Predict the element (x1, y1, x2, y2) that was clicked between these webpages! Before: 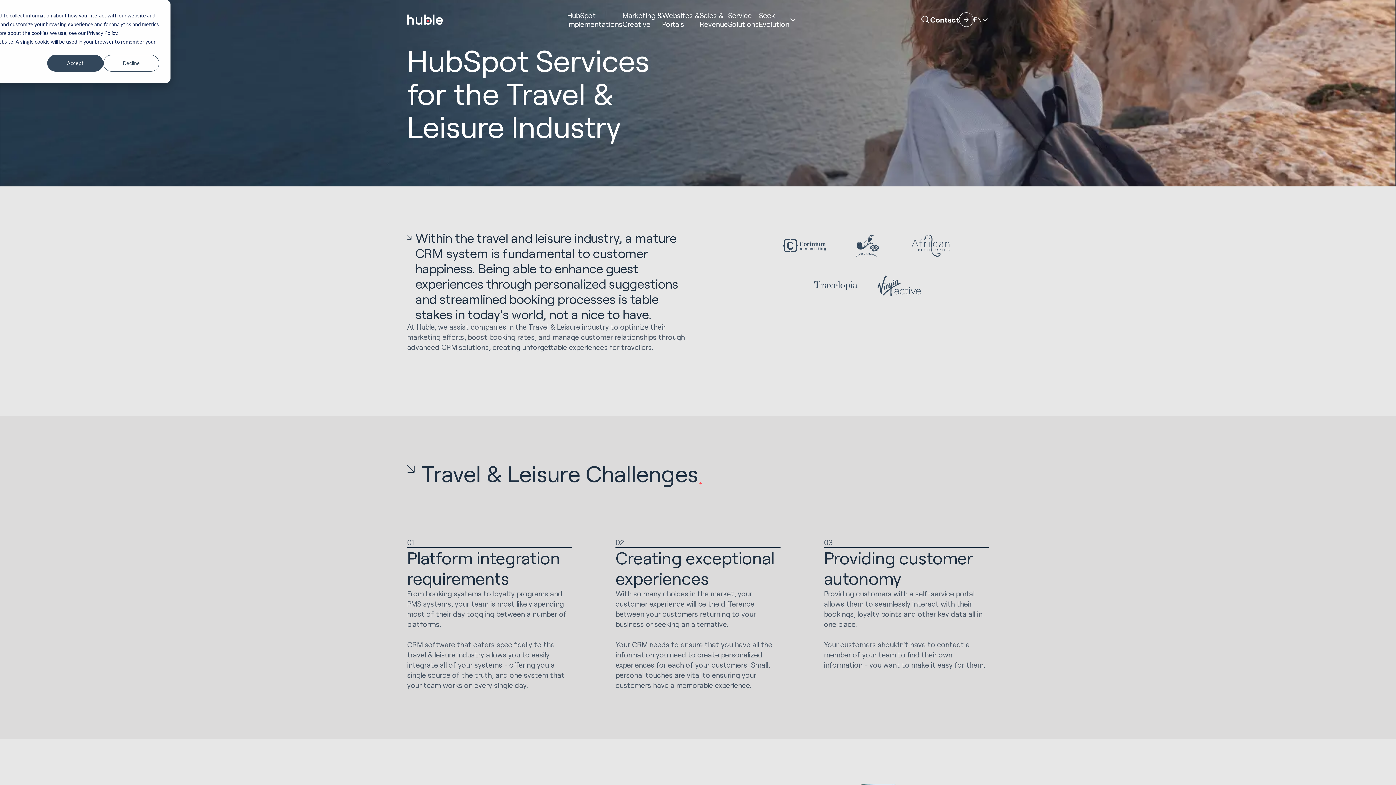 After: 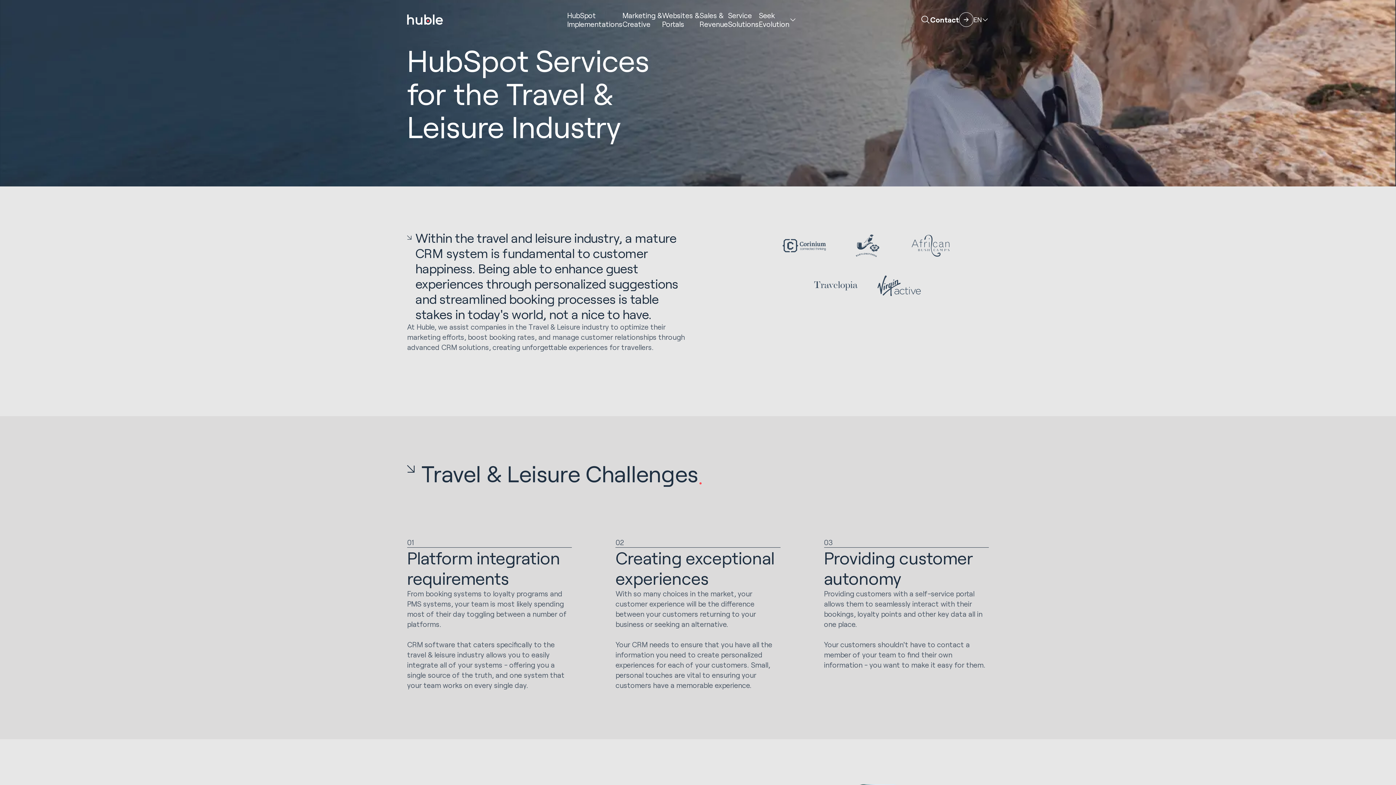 Action: bbox: (103, 54, 159, 71) label: Decline